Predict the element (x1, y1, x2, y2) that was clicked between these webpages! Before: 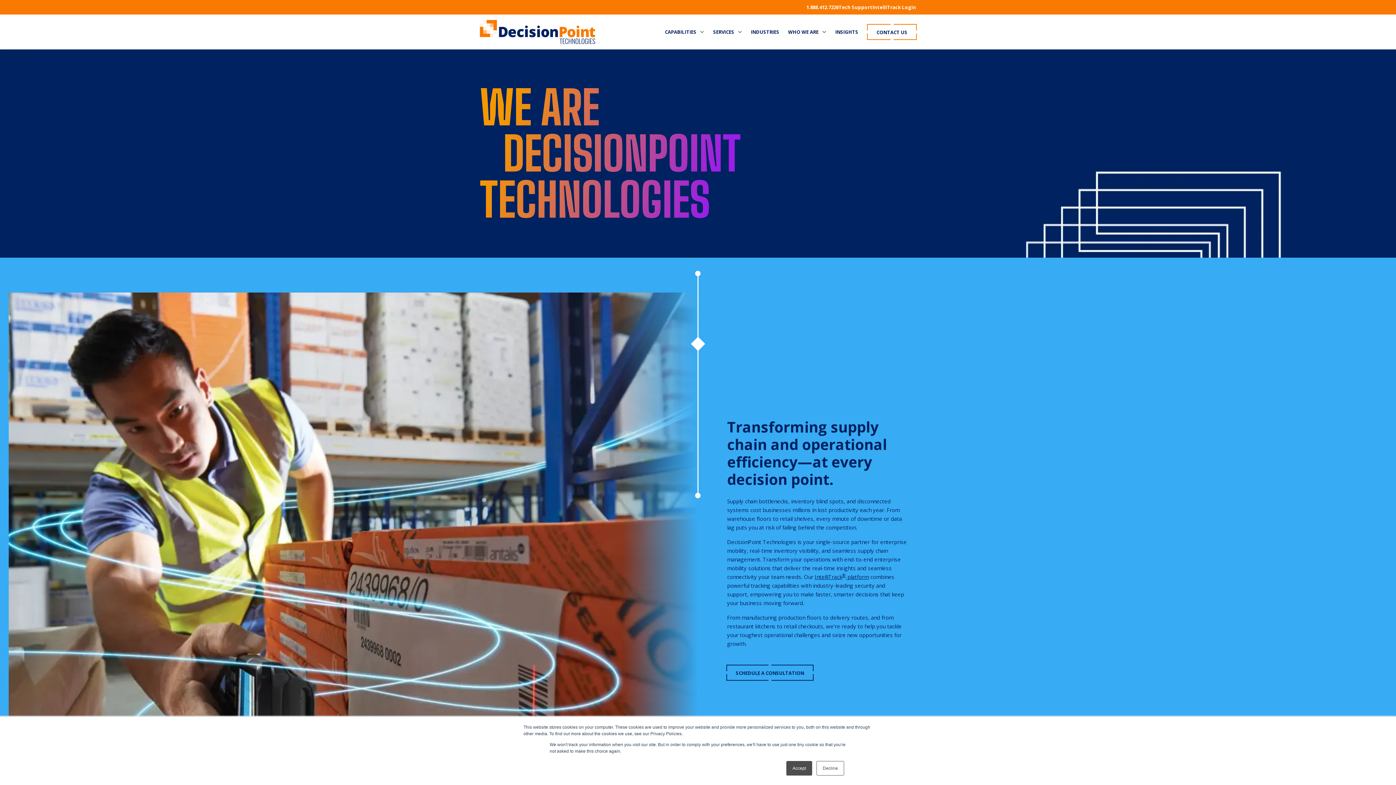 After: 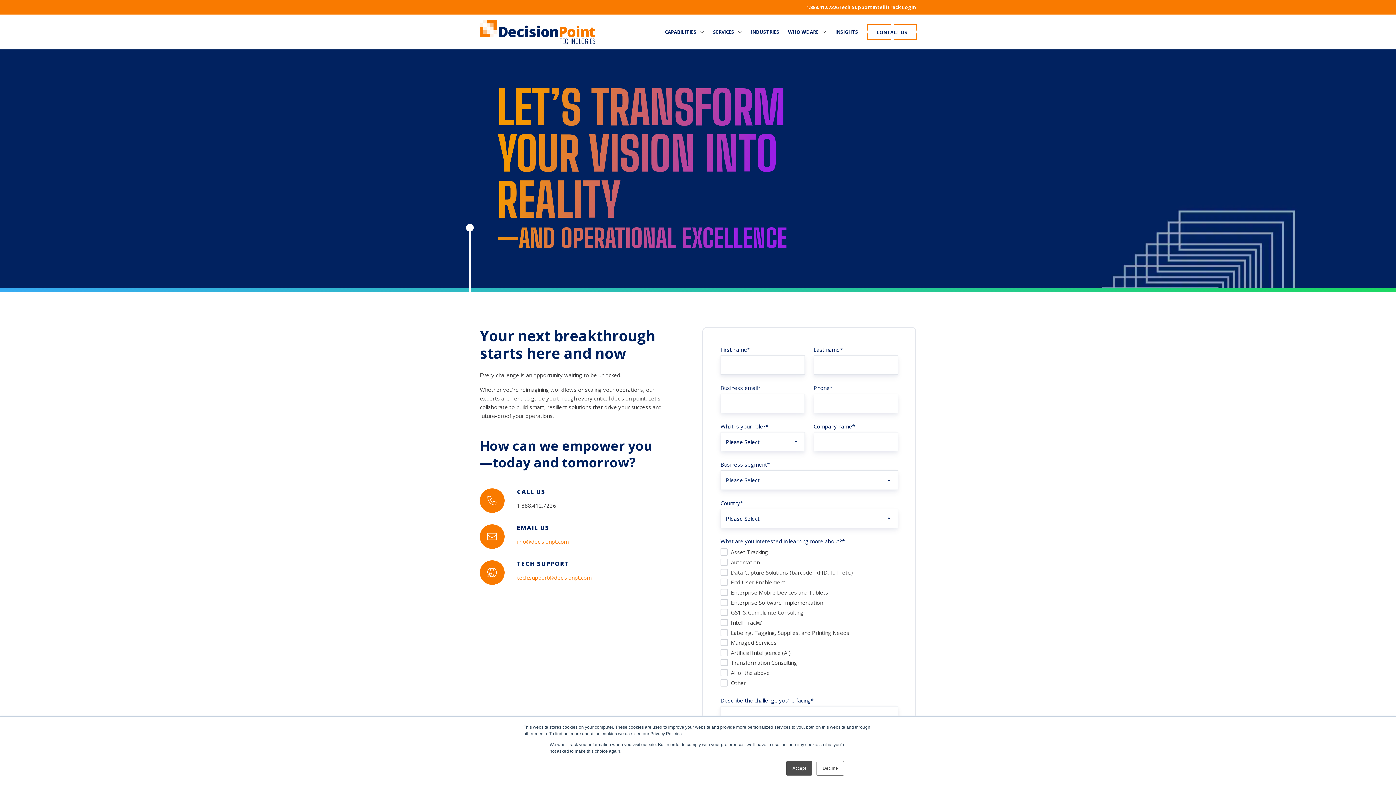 Action: label: CONTACT US bbox: (868, 24, 916, 39)